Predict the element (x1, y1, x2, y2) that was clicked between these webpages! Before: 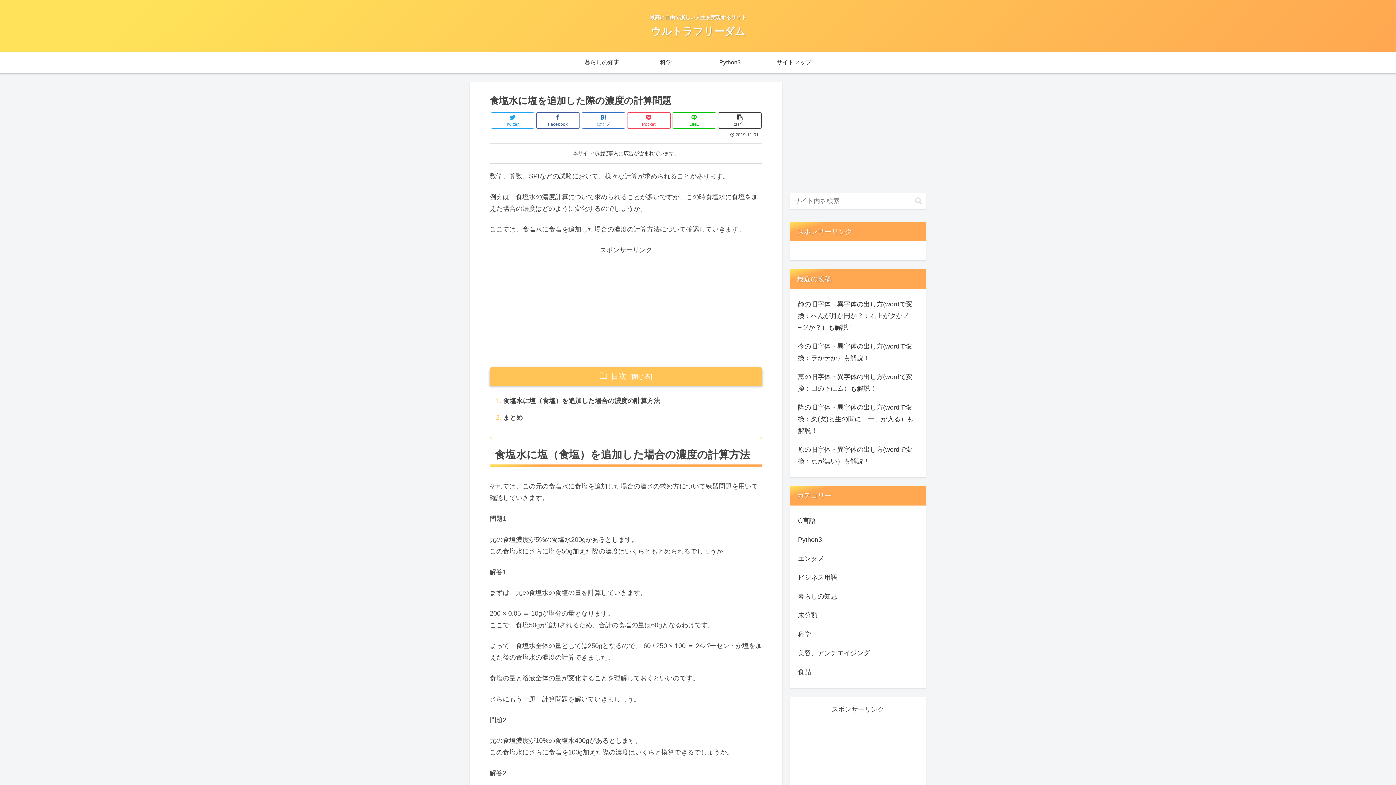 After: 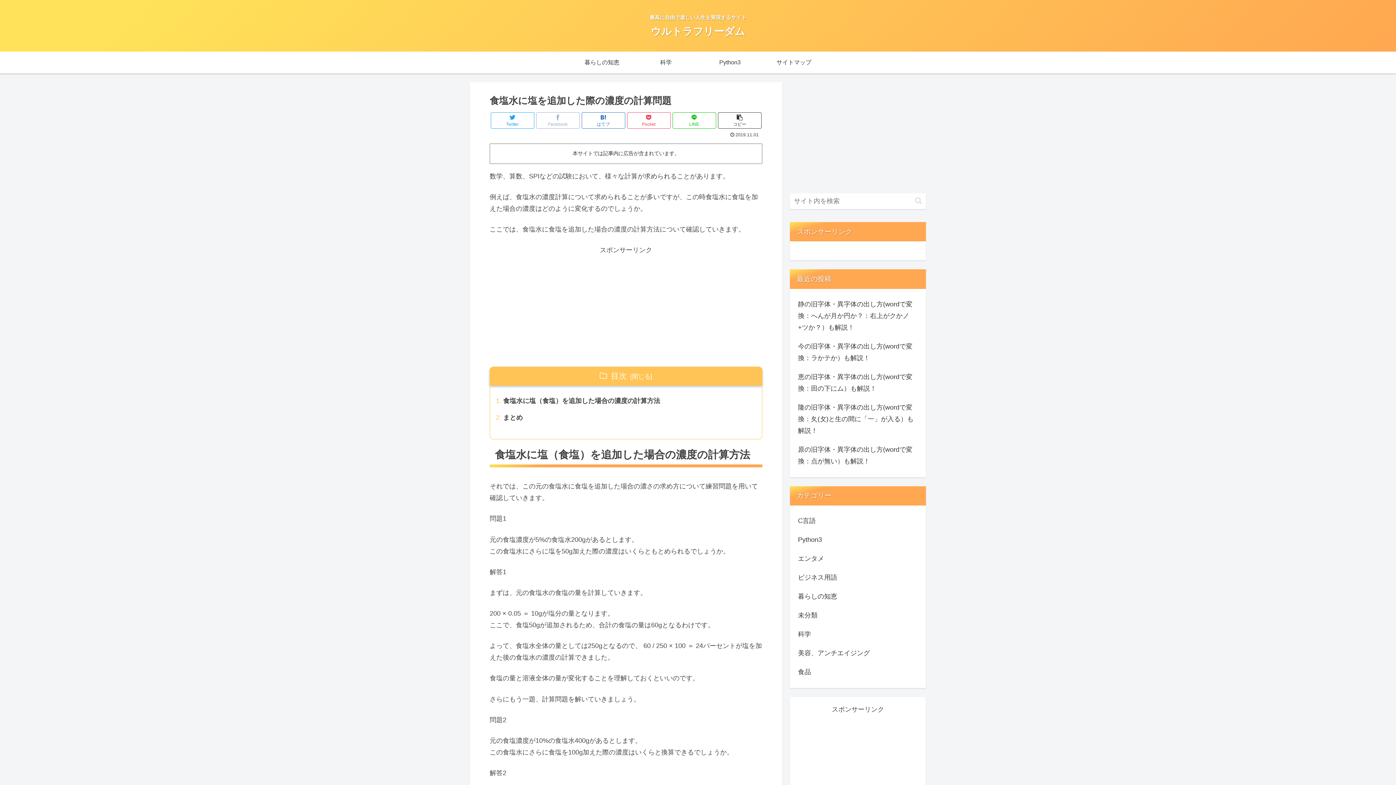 Action: label: Facebookでシェア bbox: (536, 112, 579, 128)